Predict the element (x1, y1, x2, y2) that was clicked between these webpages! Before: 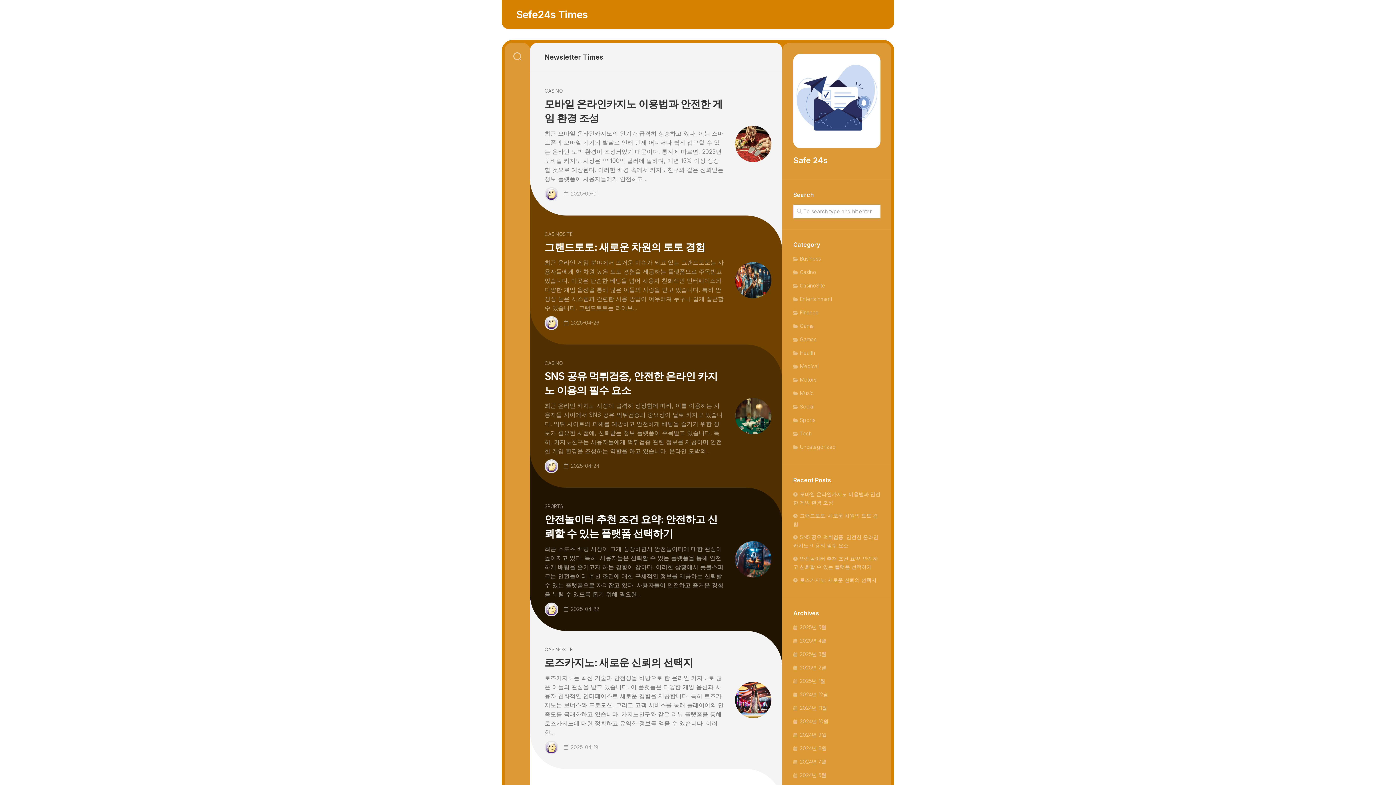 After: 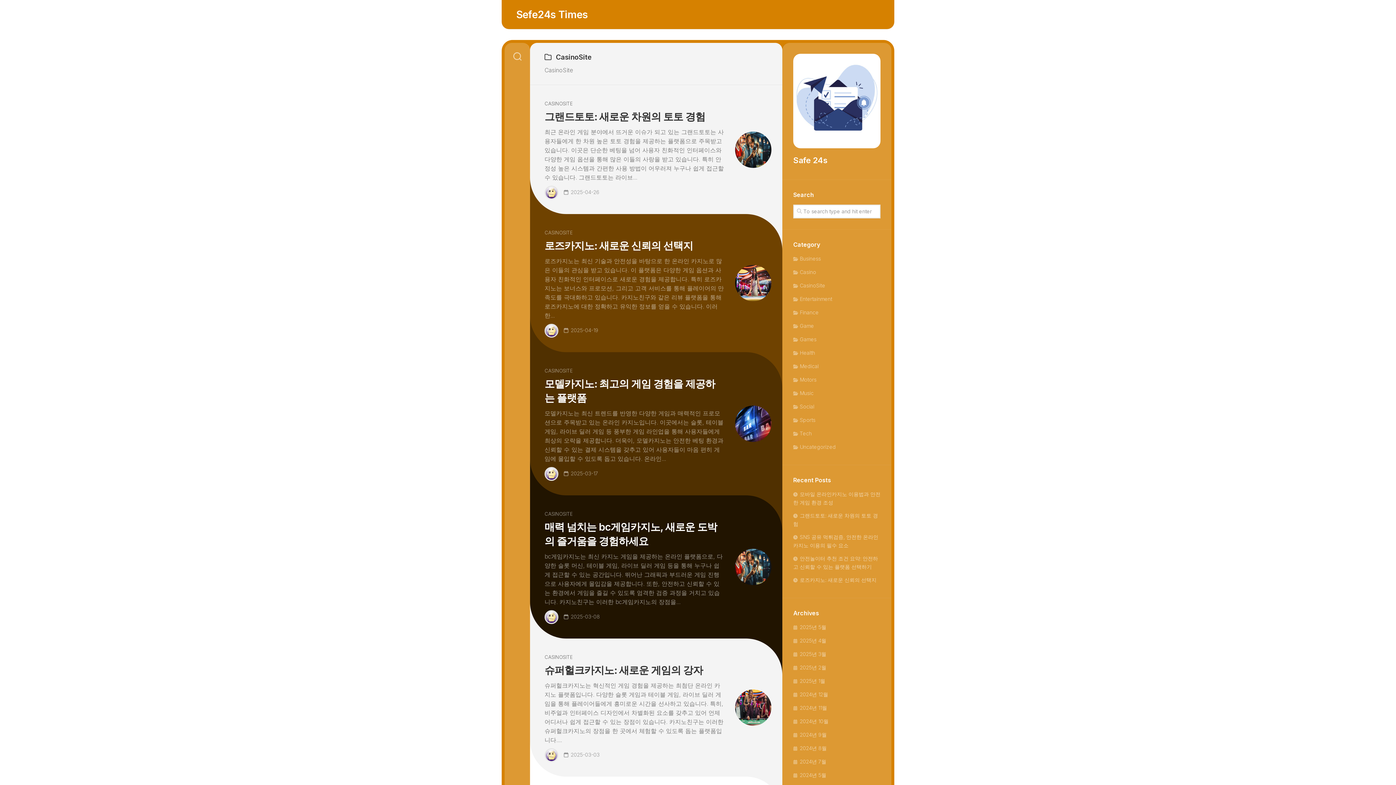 Action: bbox: (544, 646, 573, 652) label: CASINOSITE